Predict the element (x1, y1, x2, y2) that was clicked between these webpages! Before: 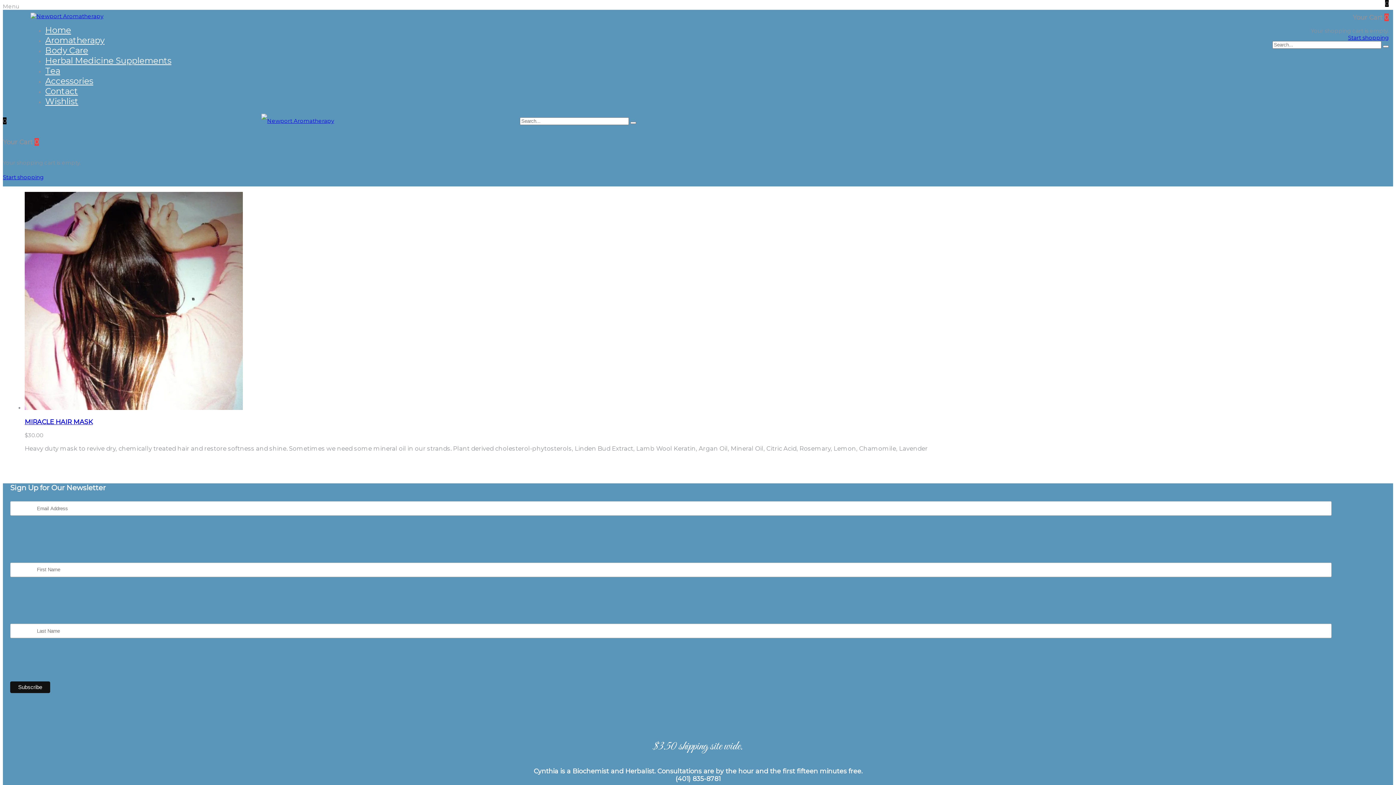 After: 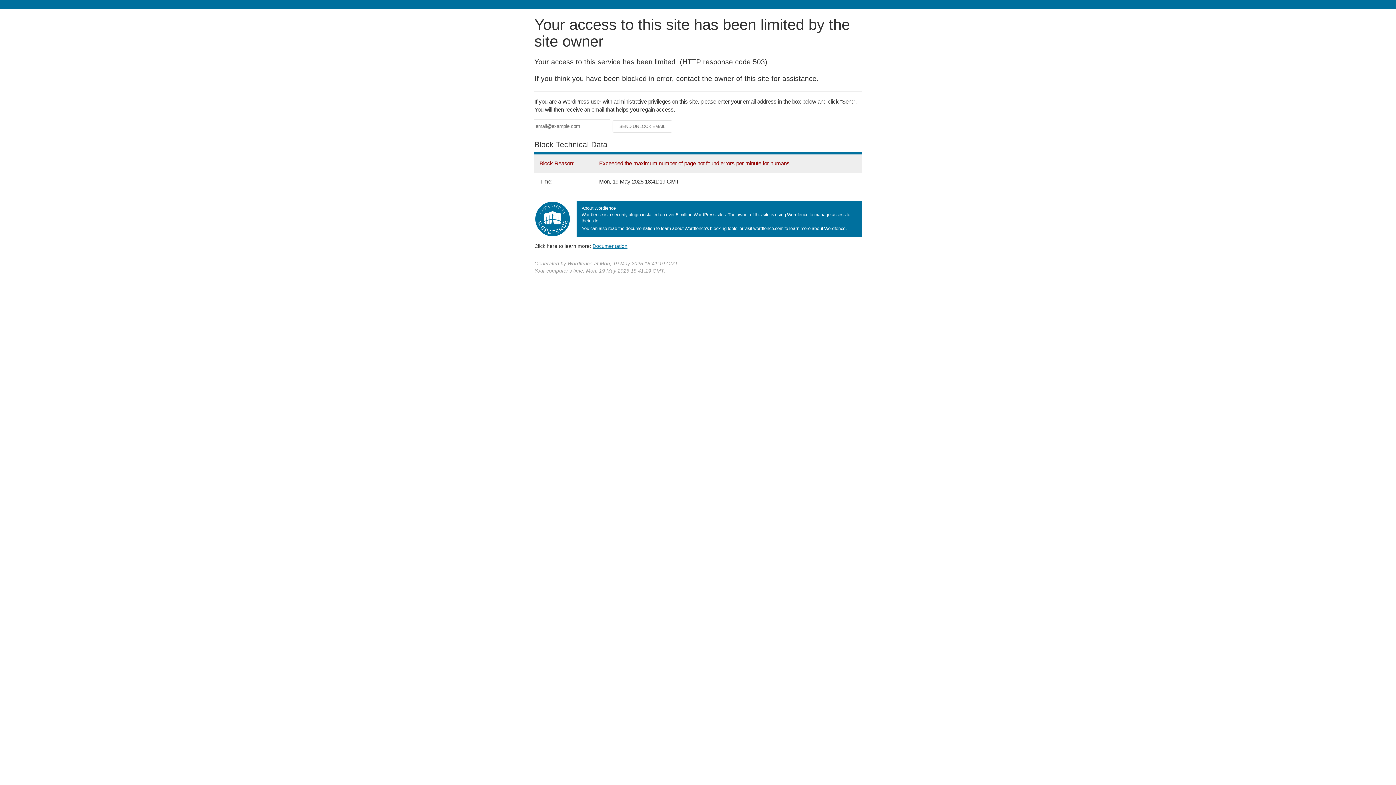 Action: label: Body Care bbox: (45, 45, 88, 55)